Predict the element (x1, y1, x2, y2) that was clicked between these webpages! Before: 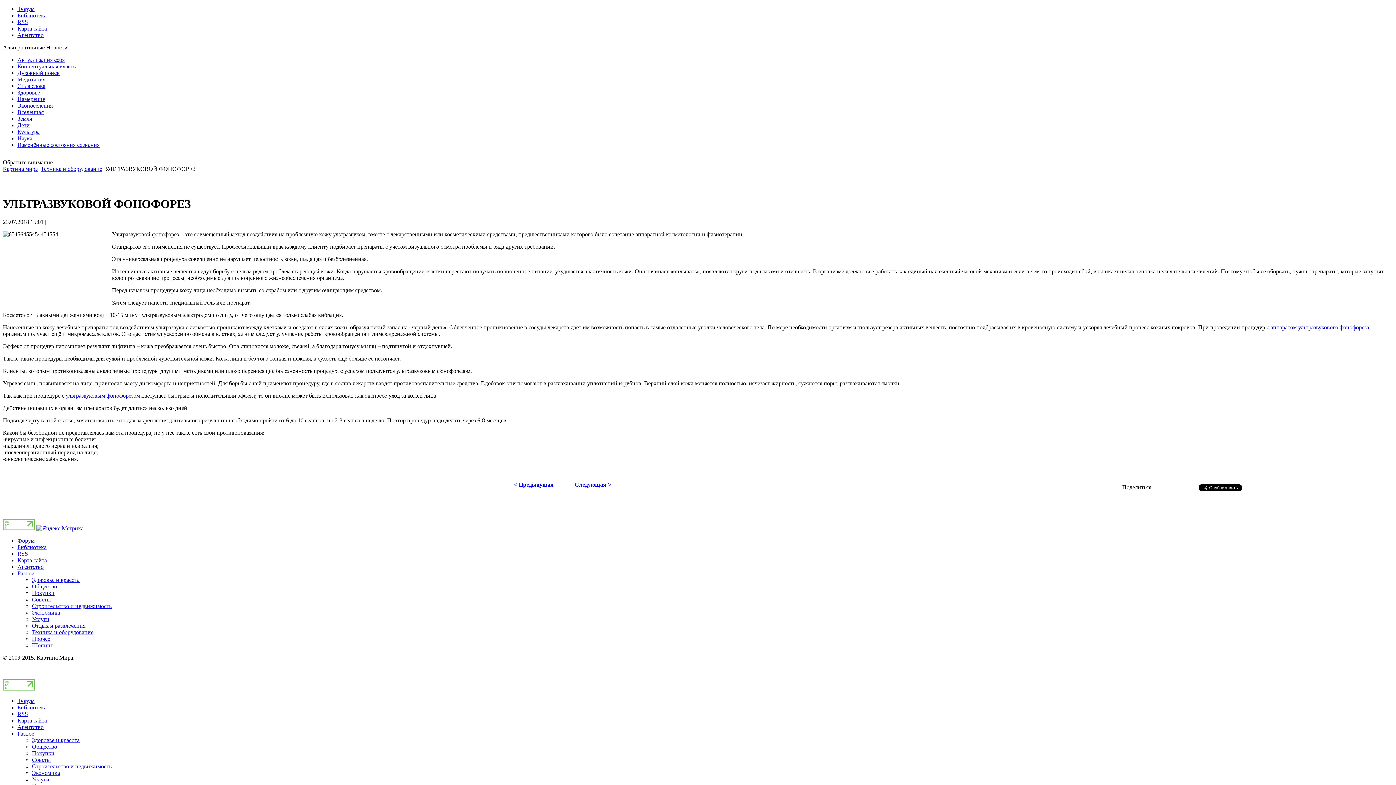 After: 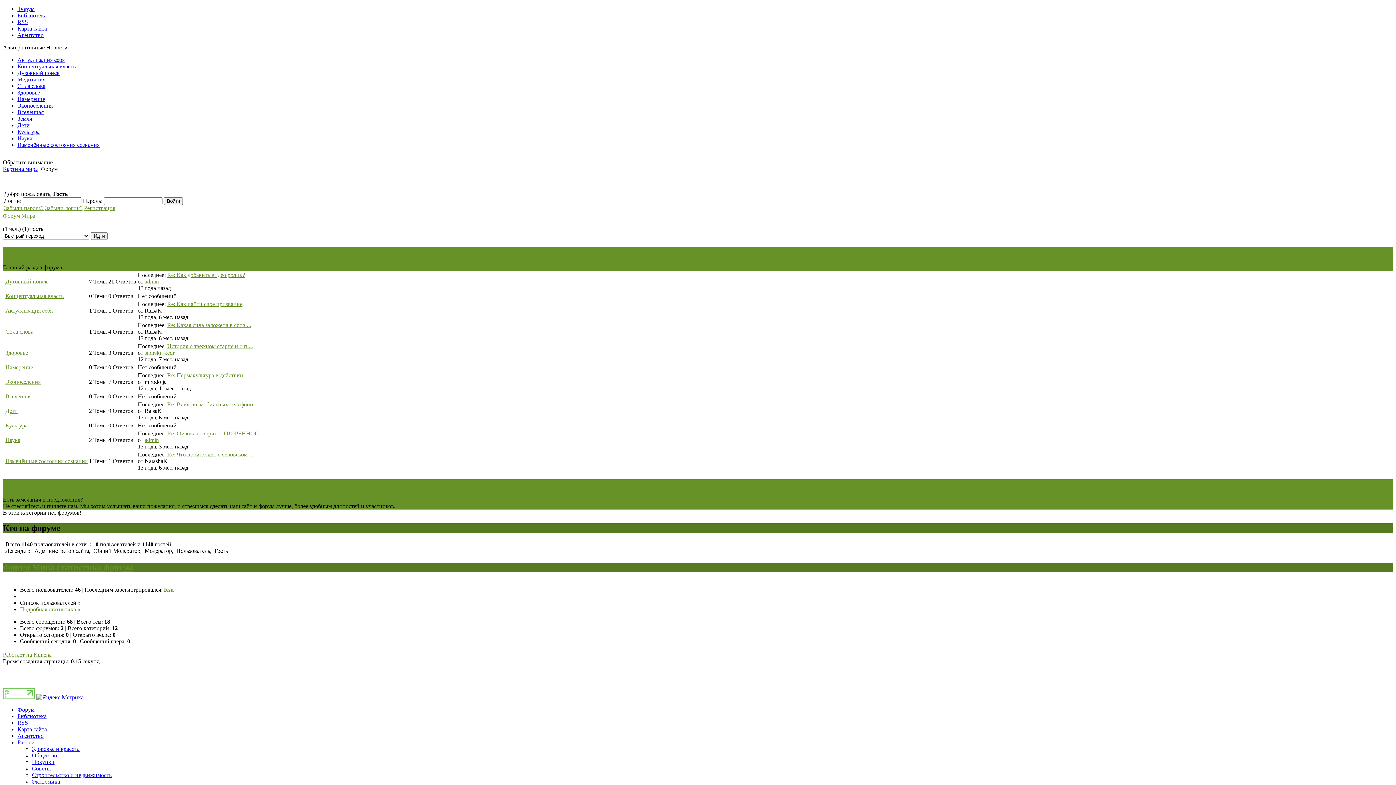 Action: label: Форум bbox: (17, 698, 34, 704)